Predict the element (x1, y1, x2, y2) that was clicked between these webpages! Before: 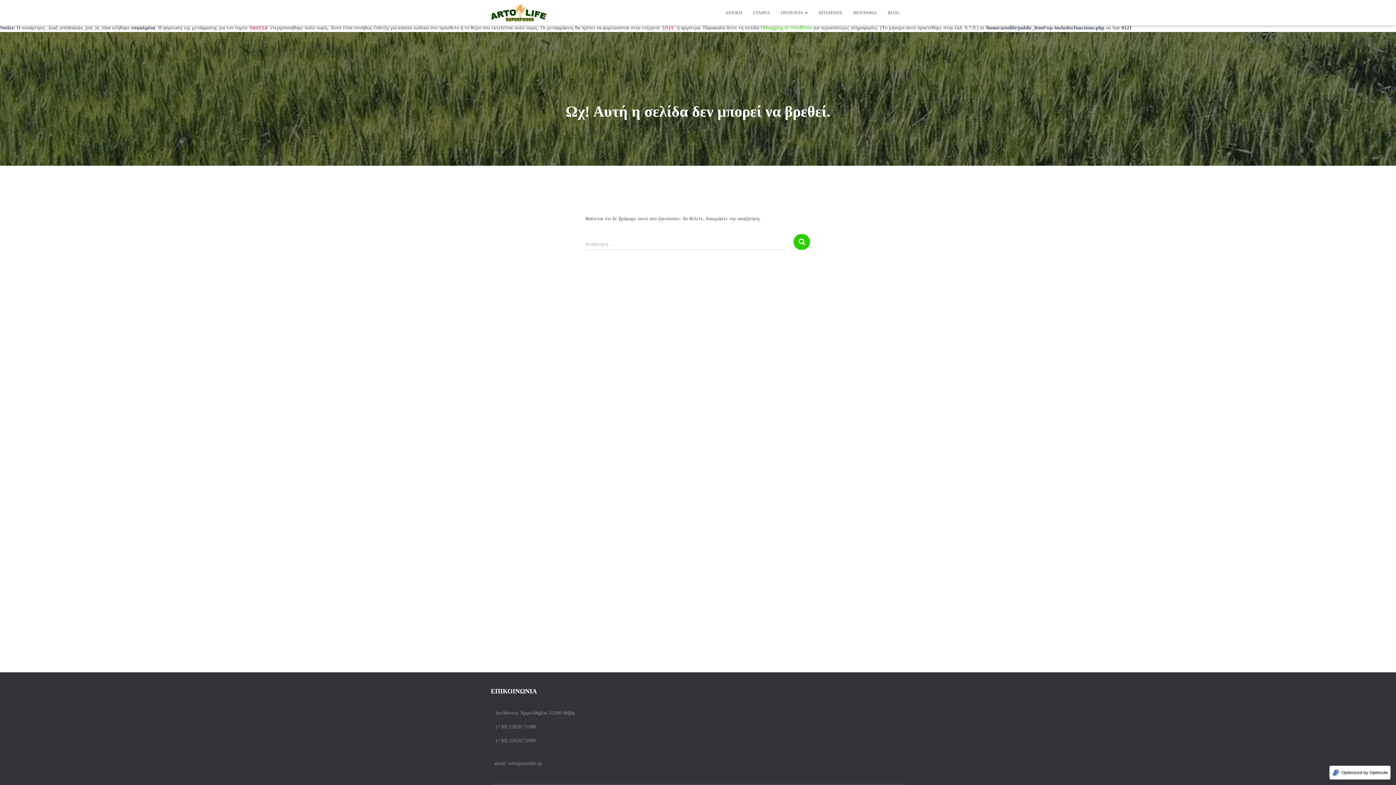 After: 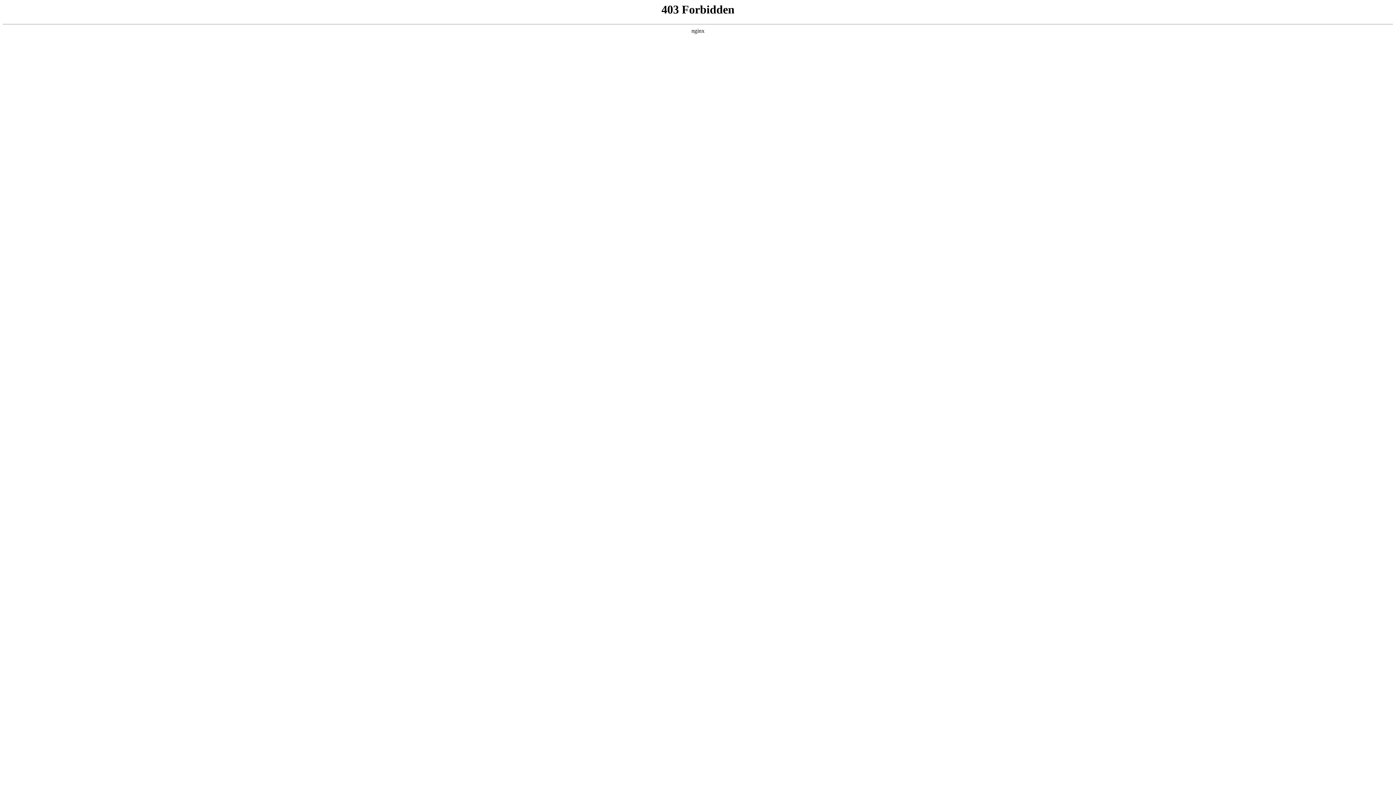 Action: label: Debugging in WordPress bbox: (760, 25, 812, 30)